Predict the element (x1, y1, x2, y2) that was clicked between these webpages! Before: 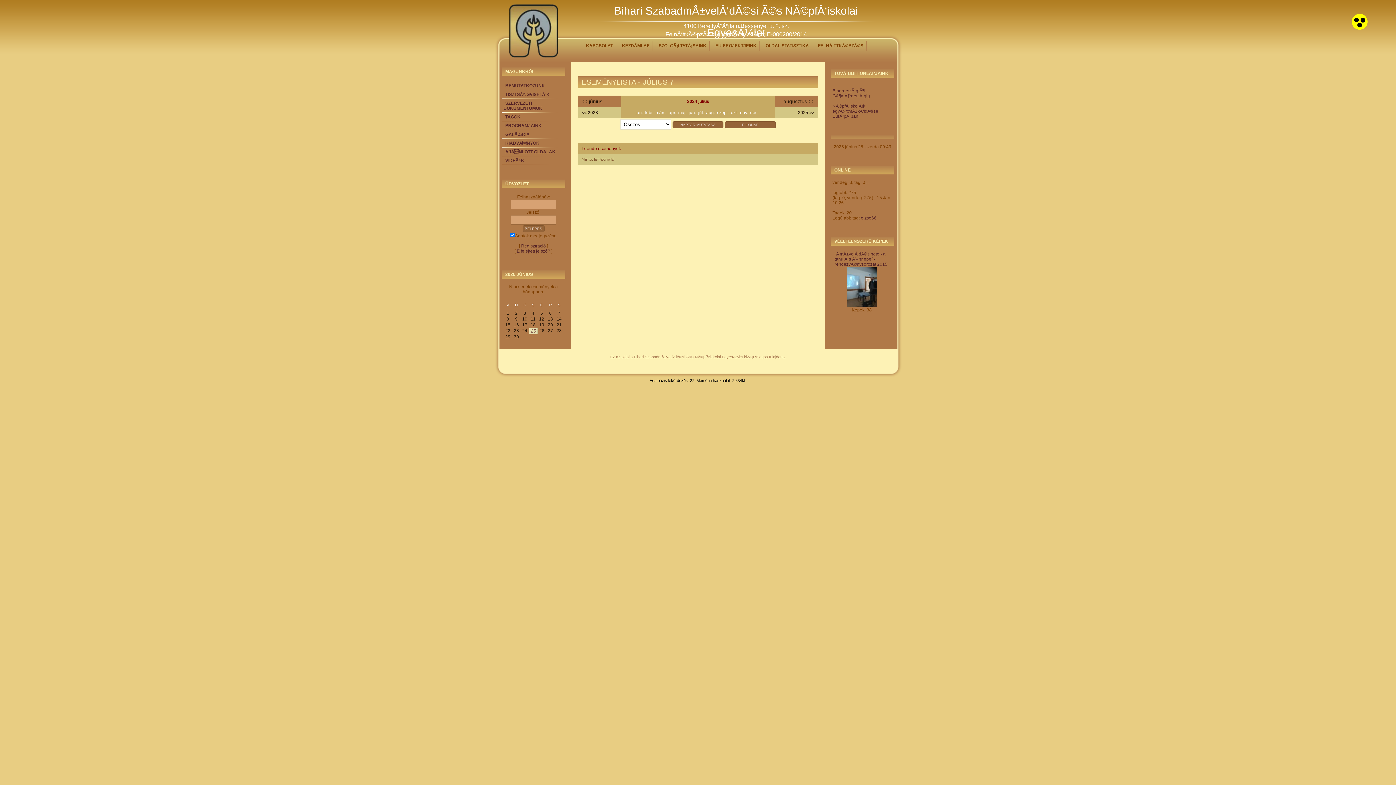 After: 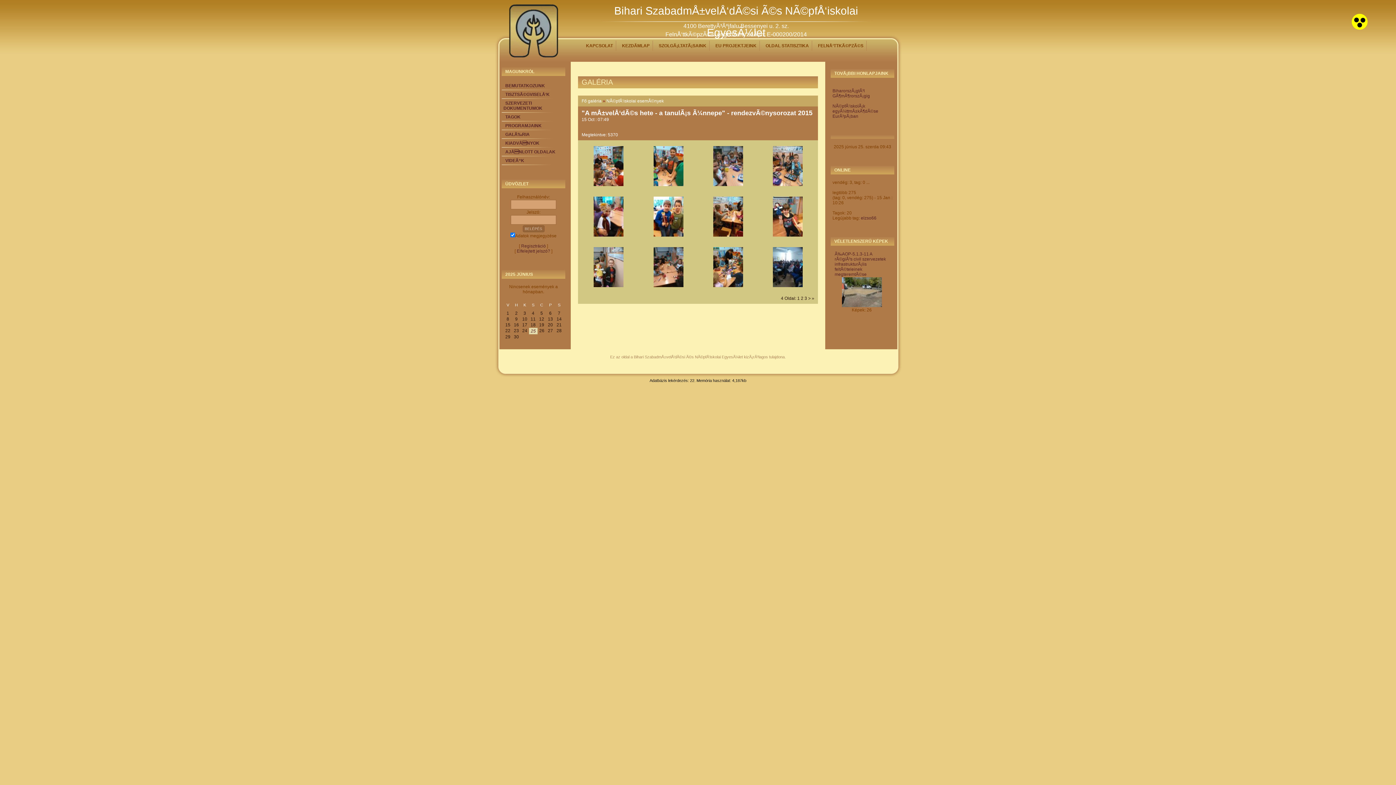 Action: bbox: (834, 251, 887, 266) label: "A mÅ±velÅ‘dÃ©s hete - a tanulÃ¡s Ã¼nnepe" - rendezvÃ©nysorozat 2015